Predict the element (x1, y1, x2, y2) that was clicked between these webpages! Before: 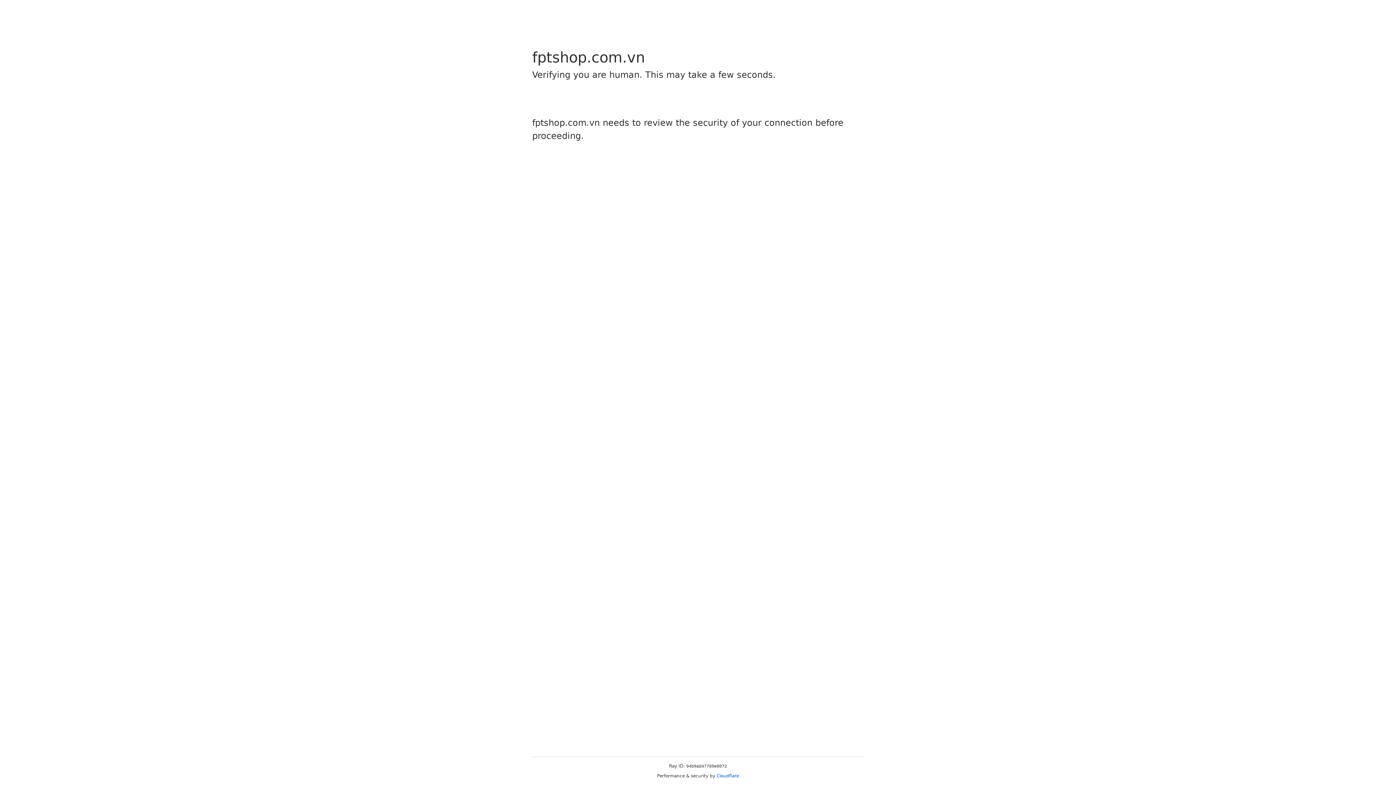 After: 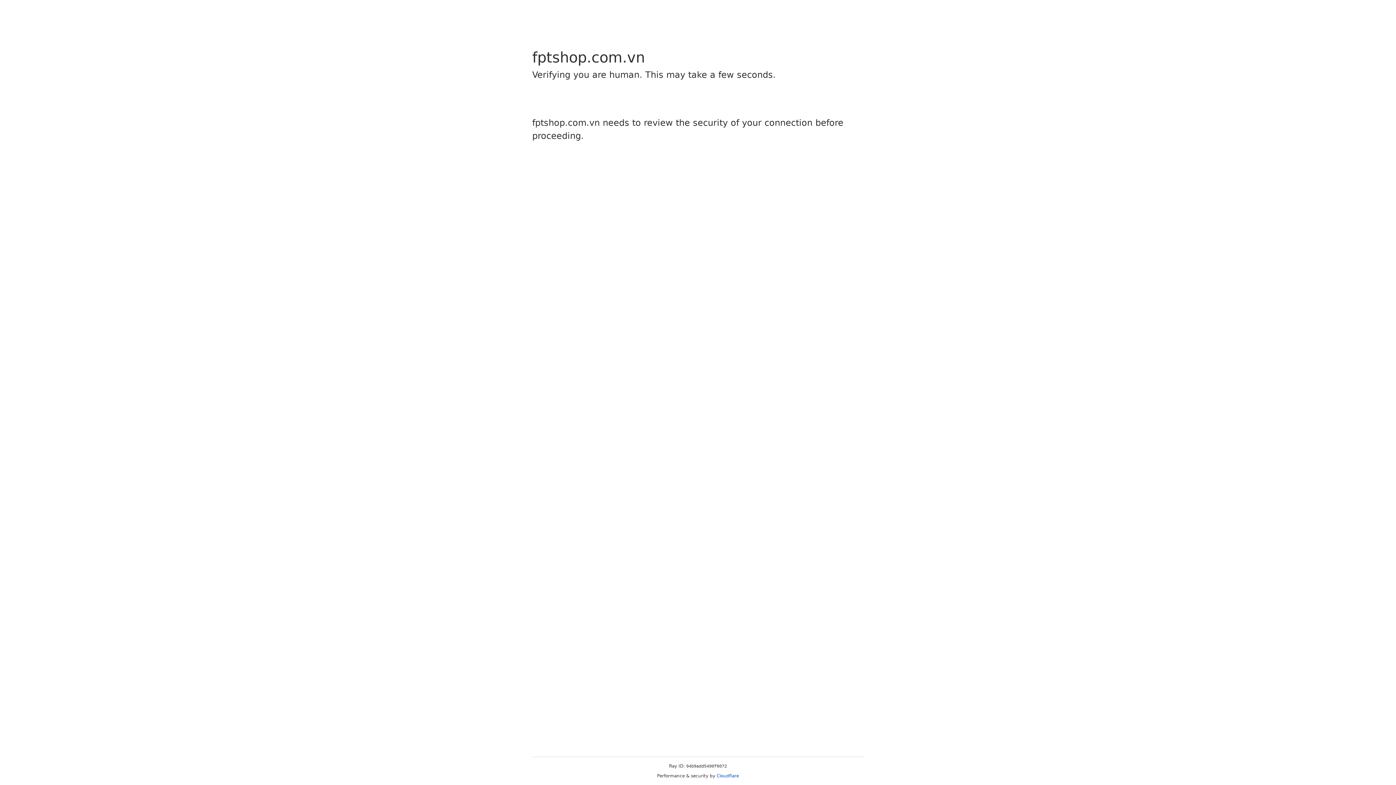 Action: bbox: (716, 773, 739, 778) label: Cloudflare